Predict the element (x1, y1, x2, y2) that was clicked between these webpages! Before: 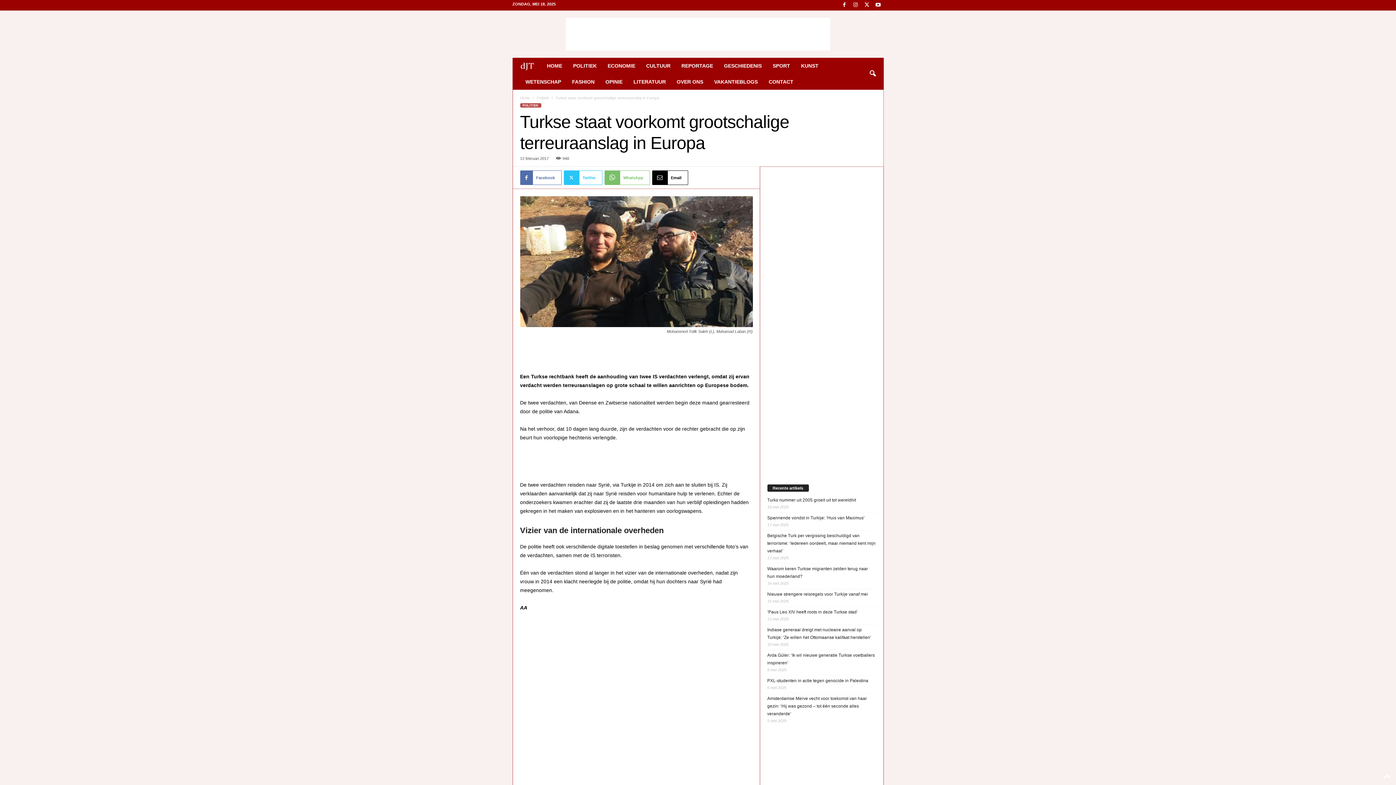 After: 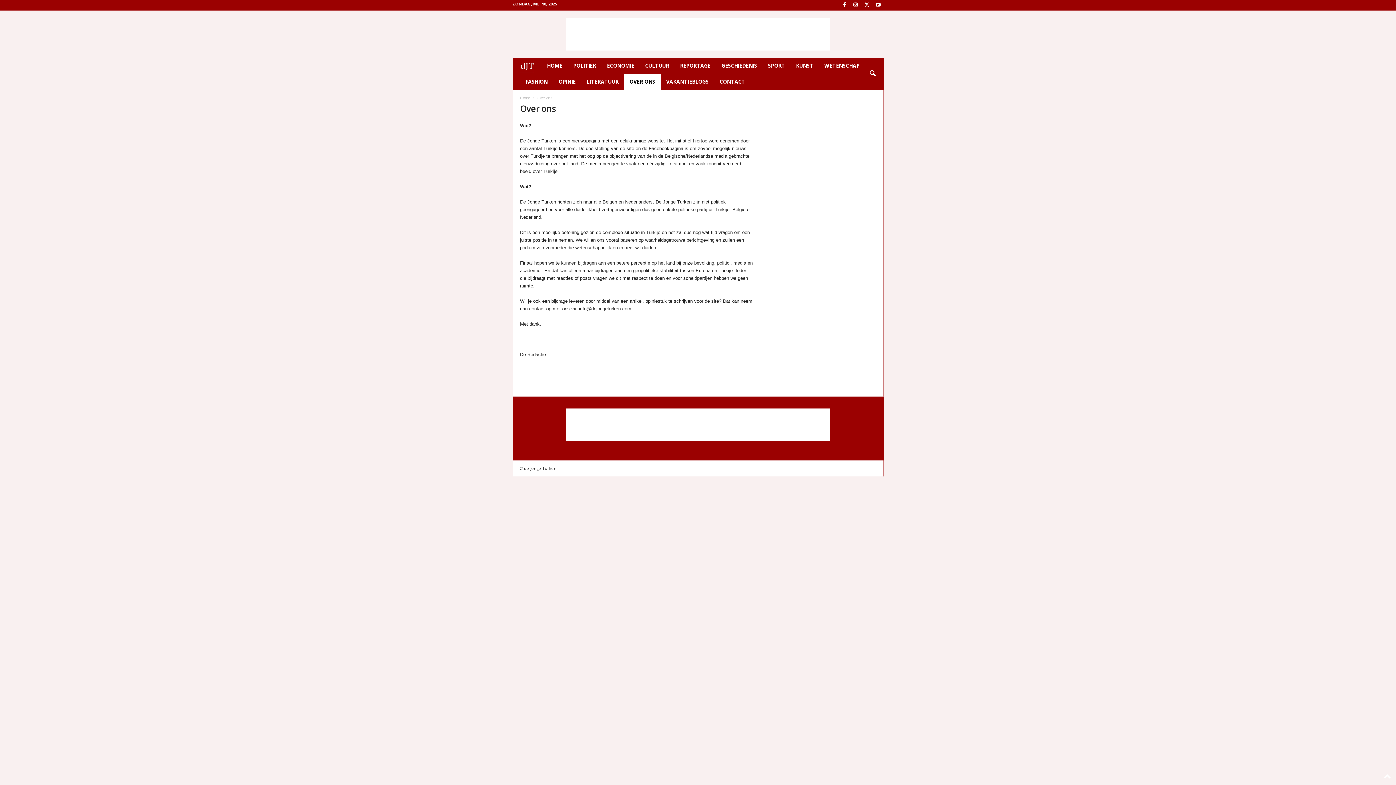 Action: bbox: (671, 73, 708, 89) label: OVER ONS